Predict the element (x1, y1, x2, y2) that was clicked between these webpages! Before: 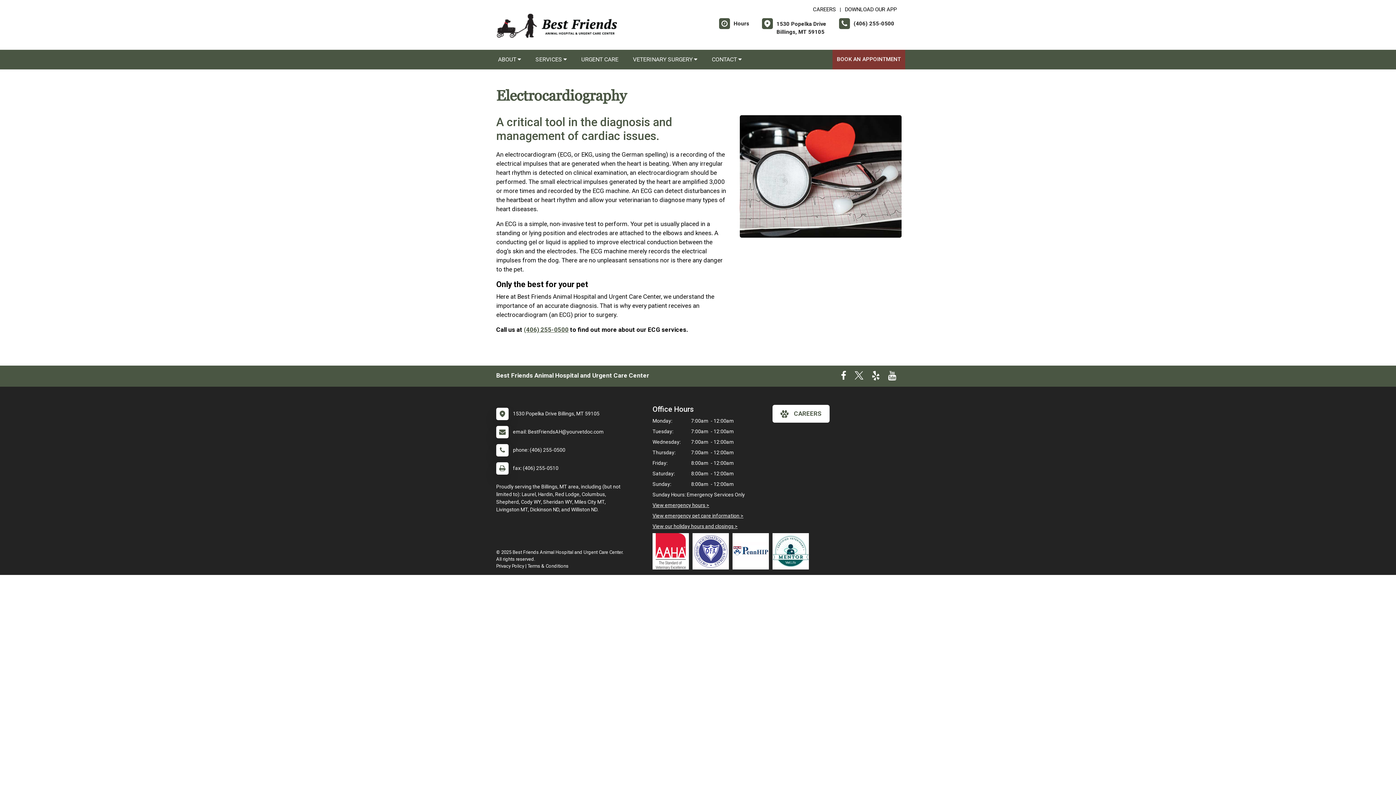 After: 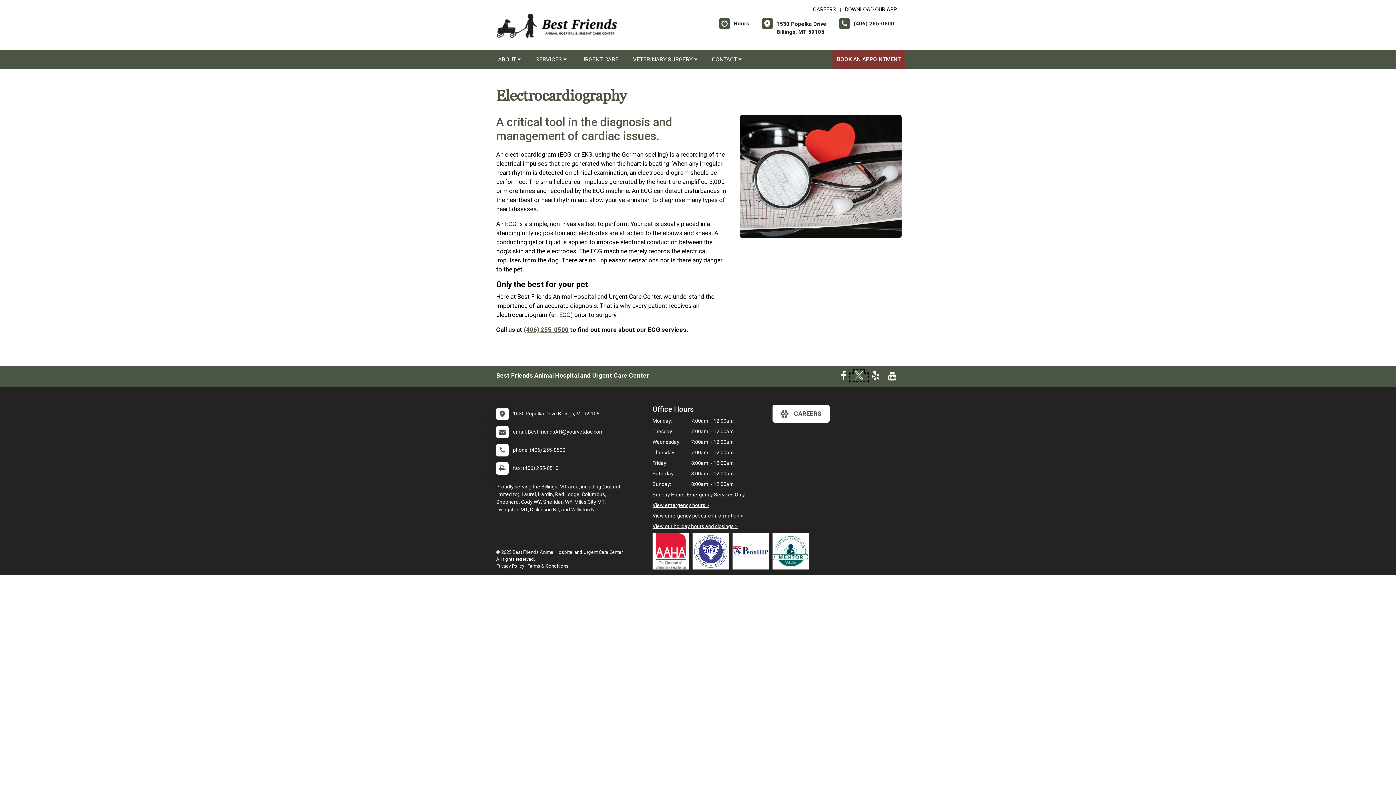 Action: label: New window to Twitter bbox: (851, 374, 867, 380)